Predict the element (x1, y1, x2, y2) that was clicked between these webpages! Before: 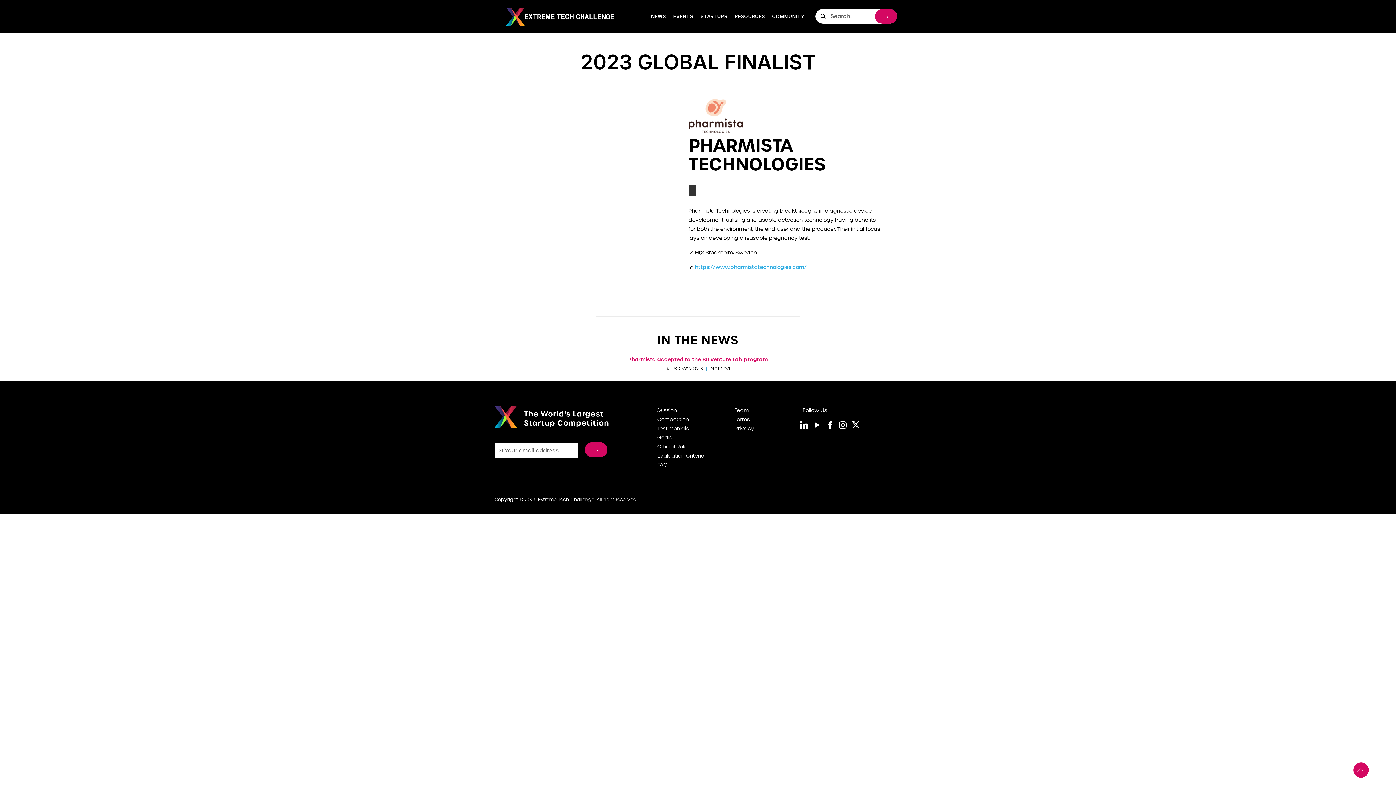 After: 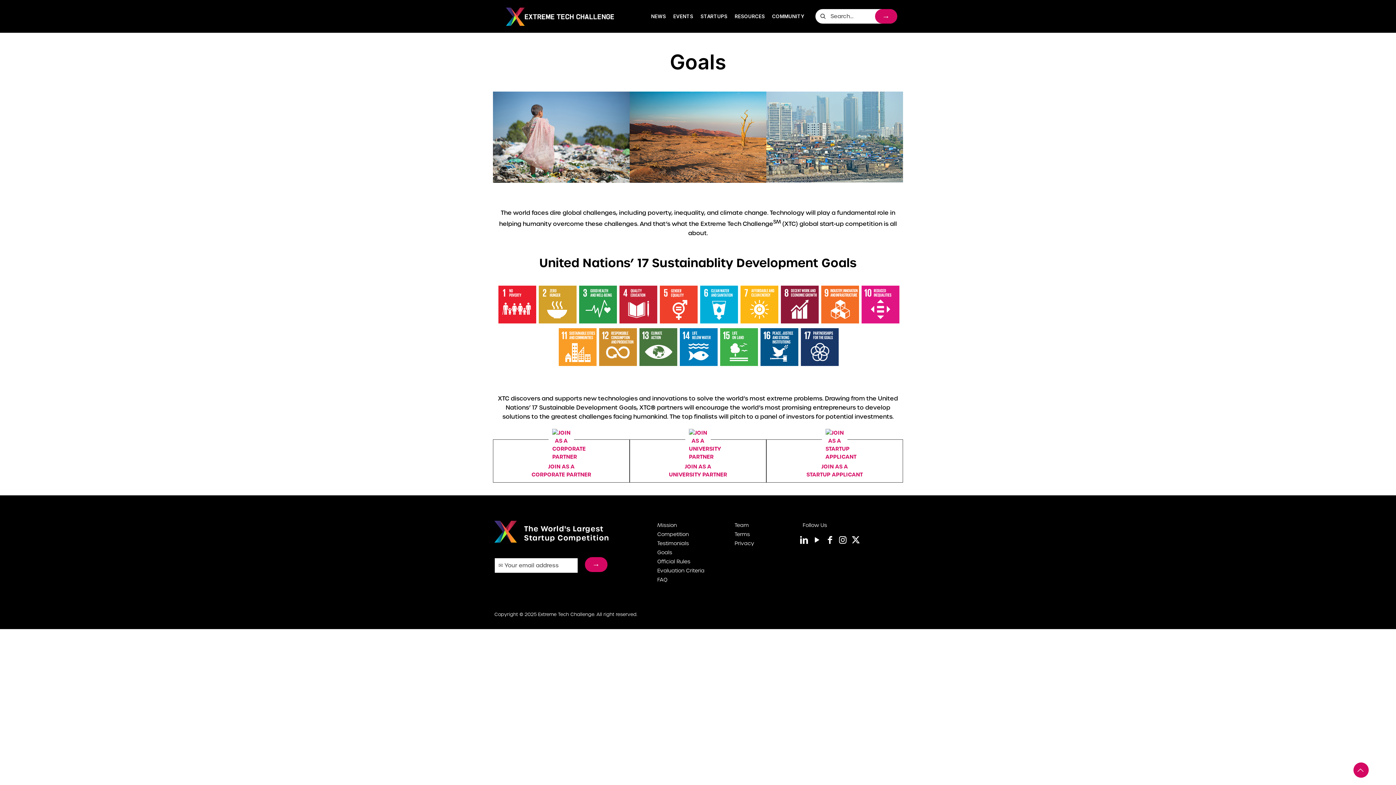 Action: bbox: (657, 434, 672, 441) label: Goals